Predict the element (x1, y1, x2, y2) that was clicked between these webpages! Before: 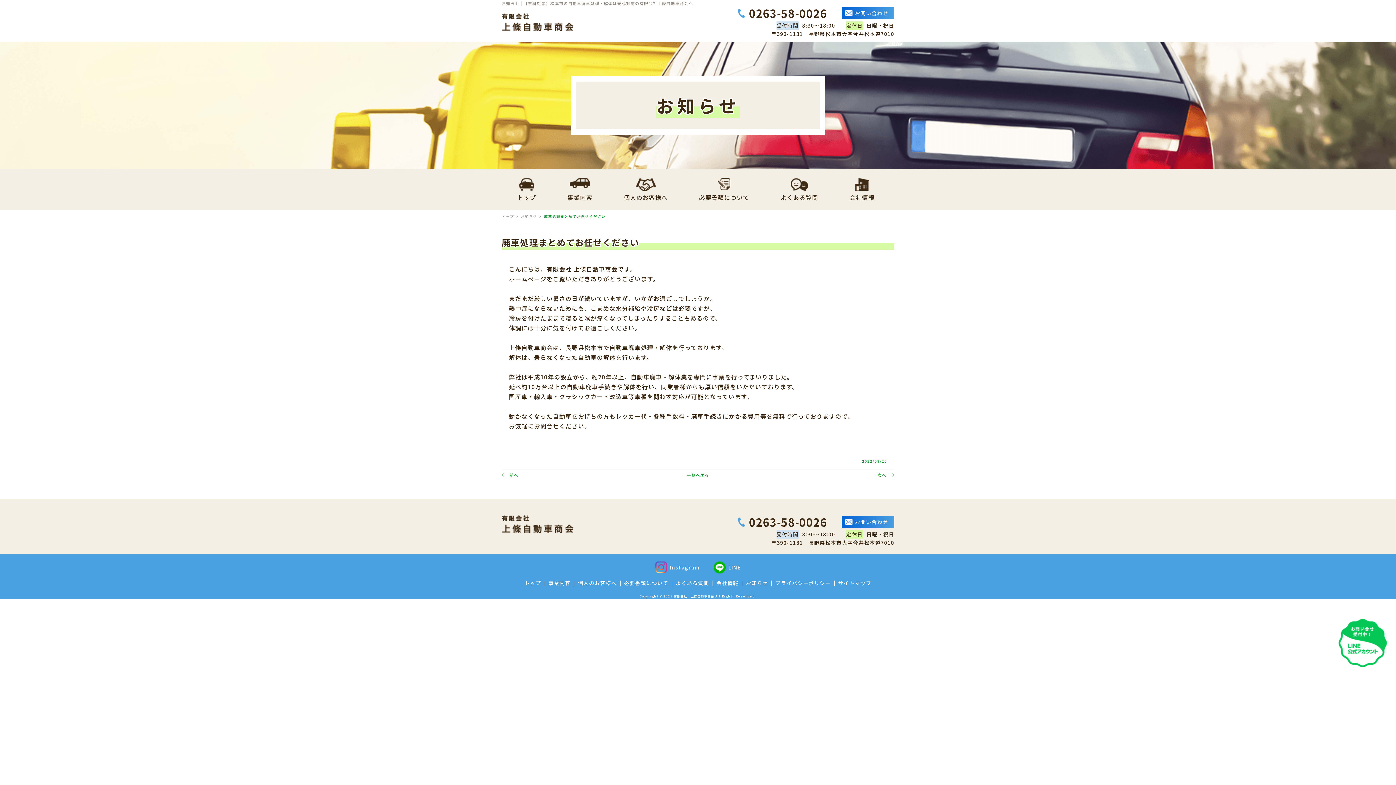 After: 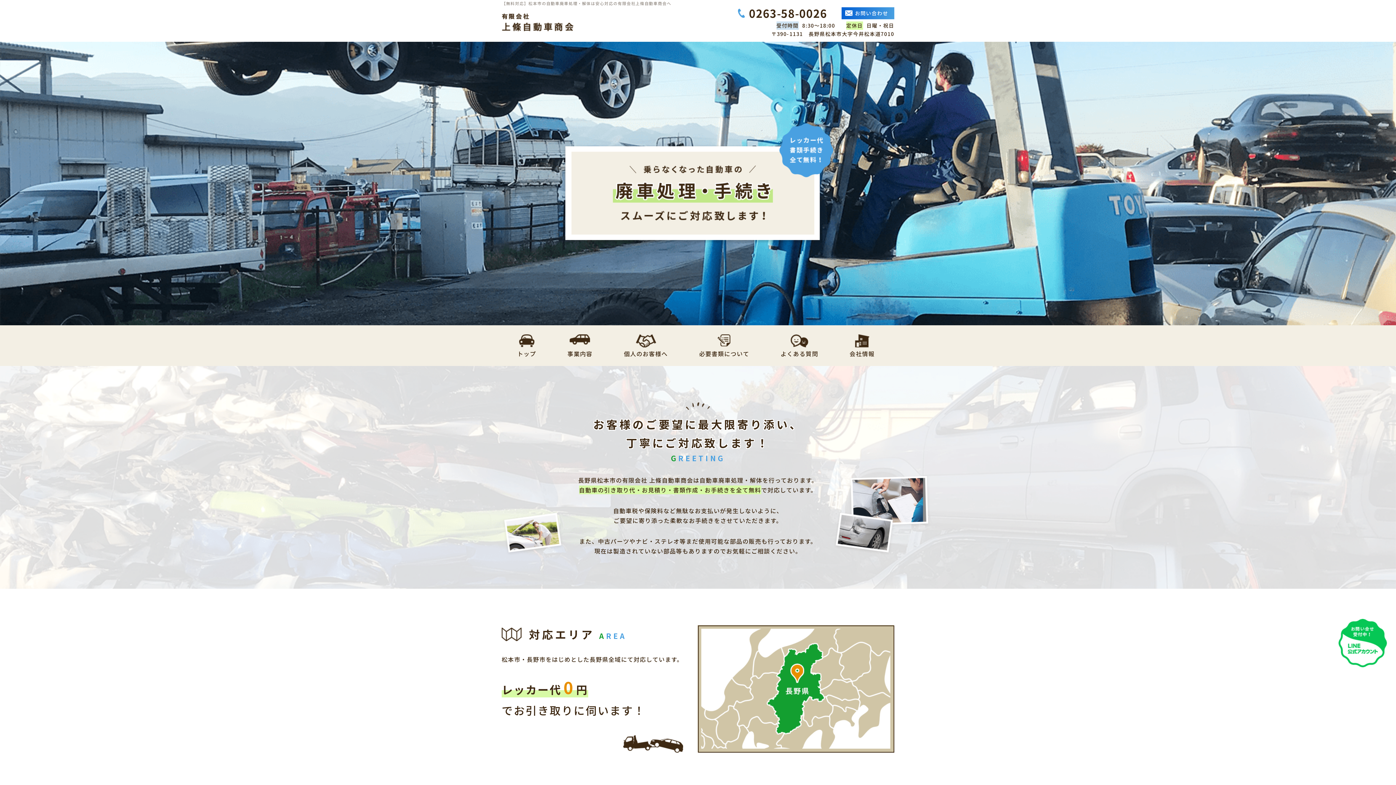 Action: label: トップ bbox: (501, 213, 514, 219)